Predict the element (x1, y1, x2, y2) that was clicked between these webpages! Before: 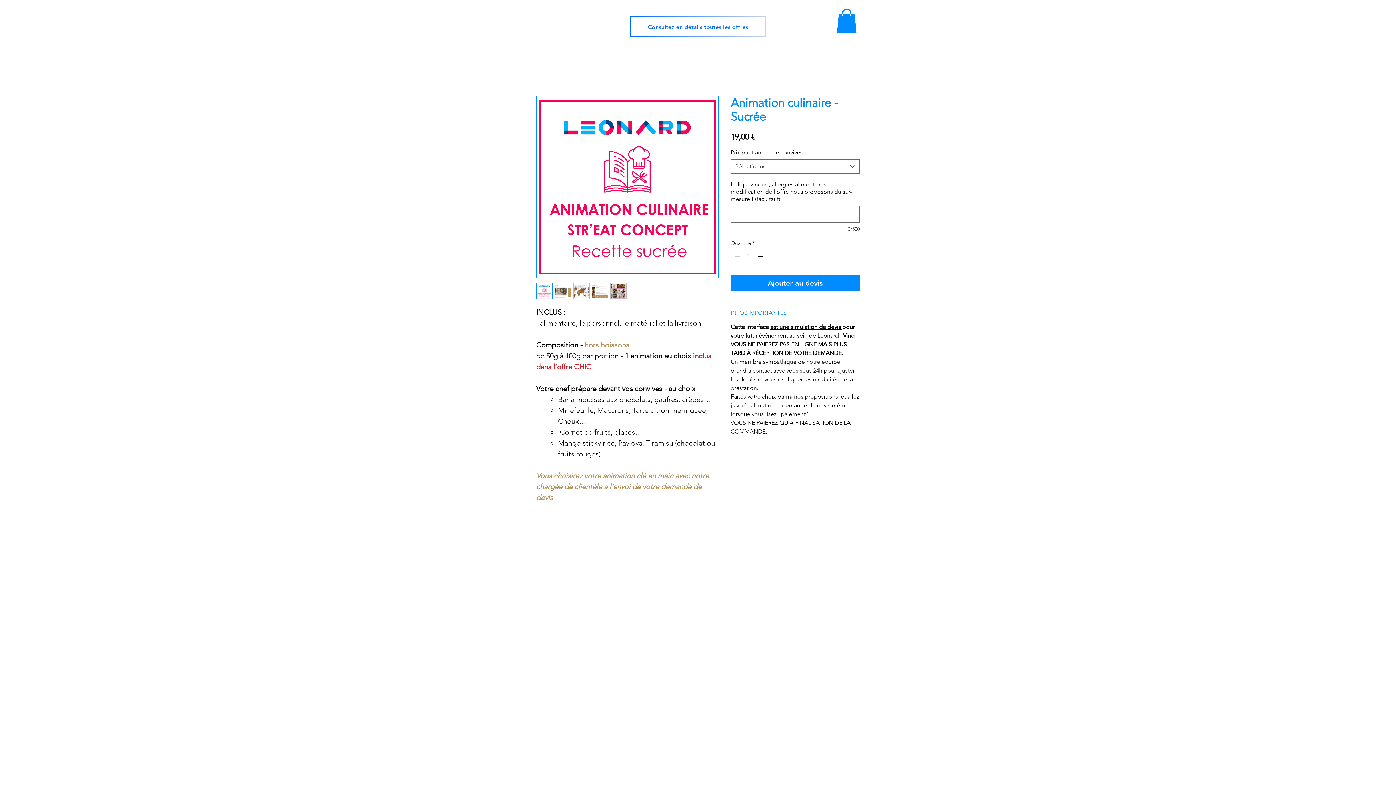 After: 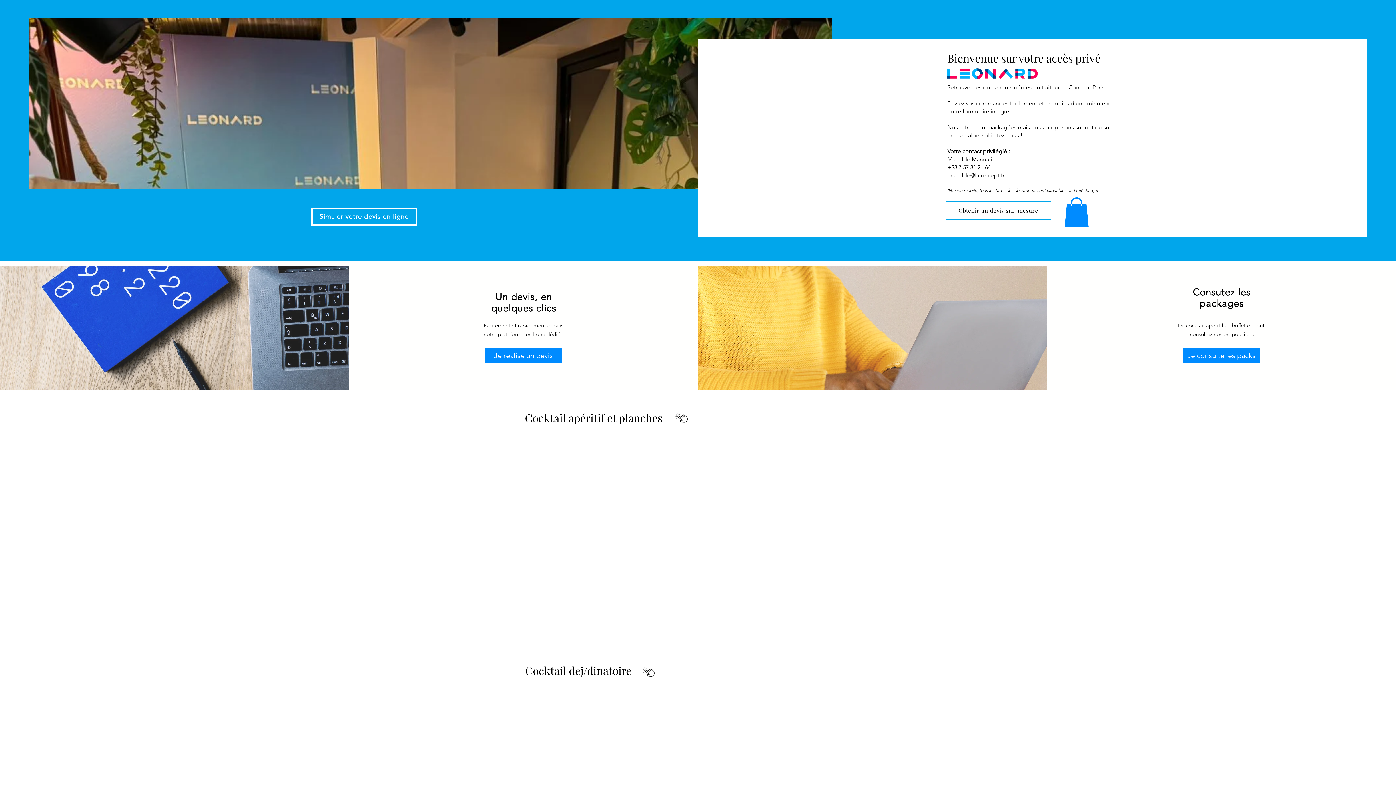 Action: bbox: (629, 16, 766, 37) label: Consultez en détails toutes les offres